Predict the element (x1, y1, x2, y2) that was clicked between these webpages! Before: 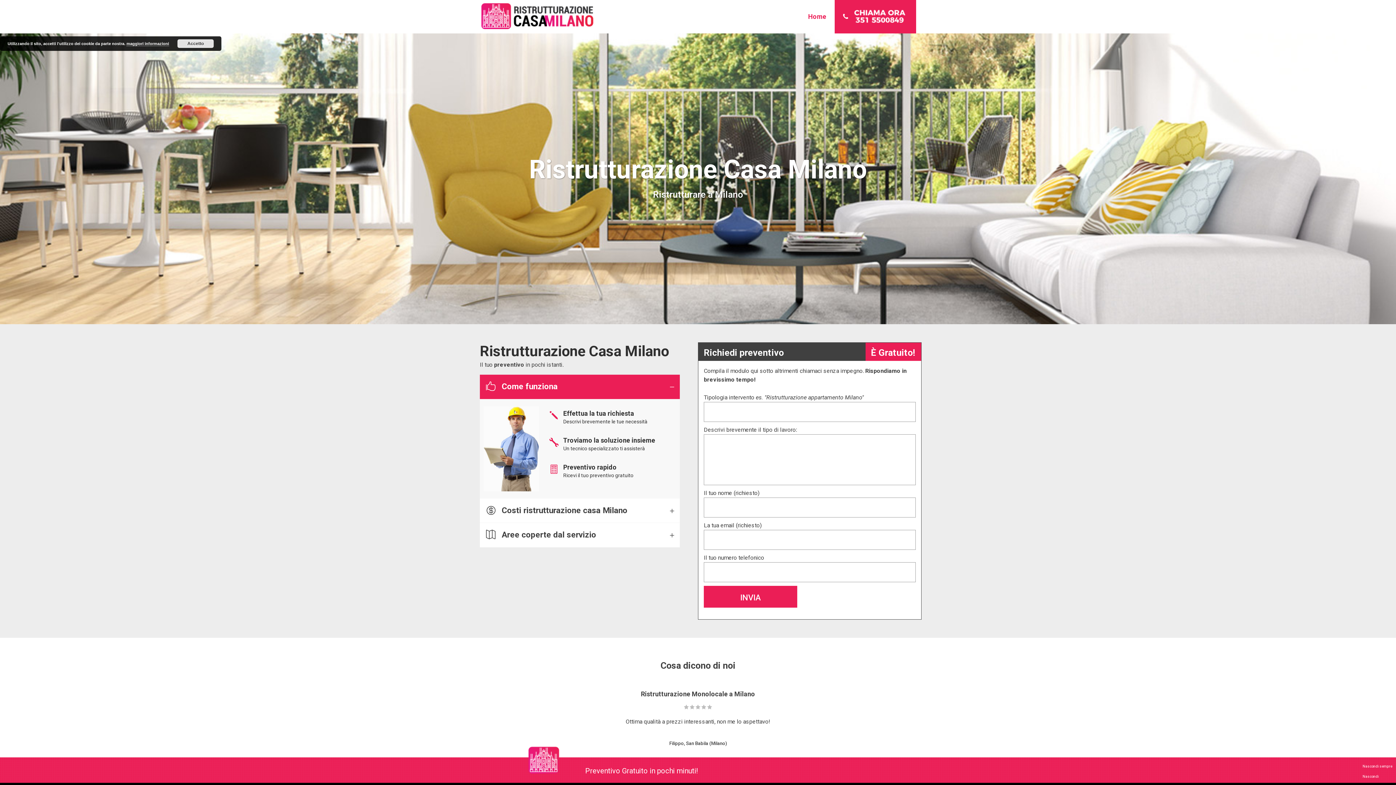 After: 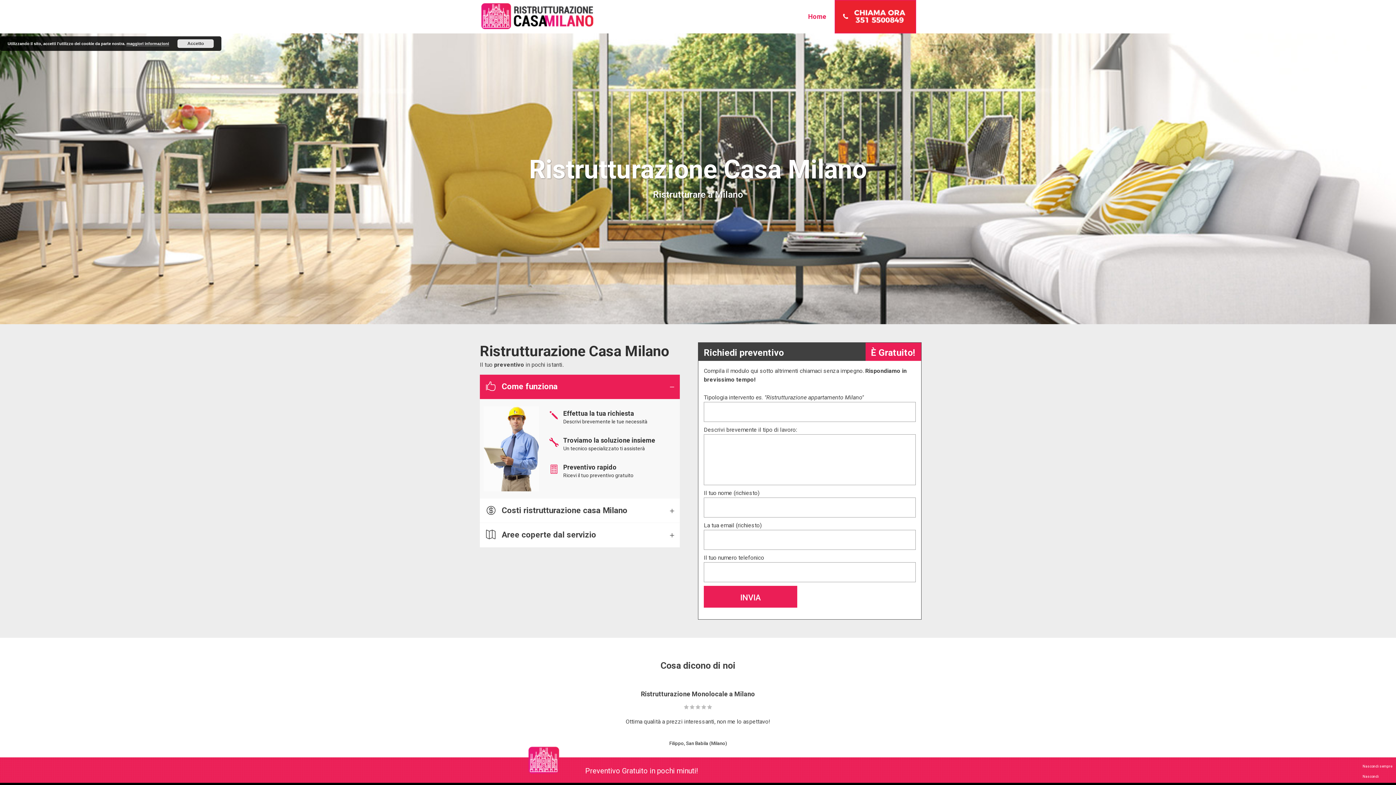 Action: bbox: (835, 0, 895, 32) label: Chiama Ora!